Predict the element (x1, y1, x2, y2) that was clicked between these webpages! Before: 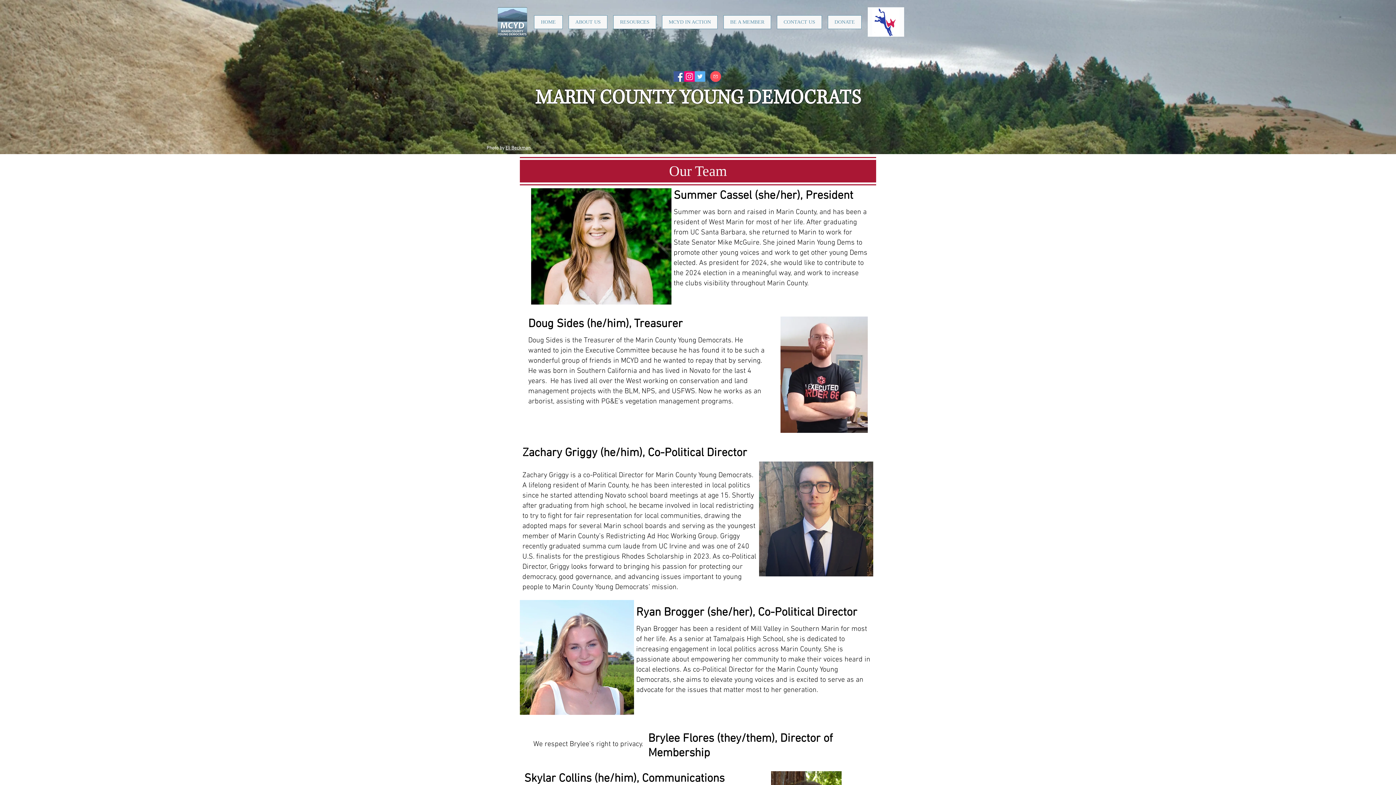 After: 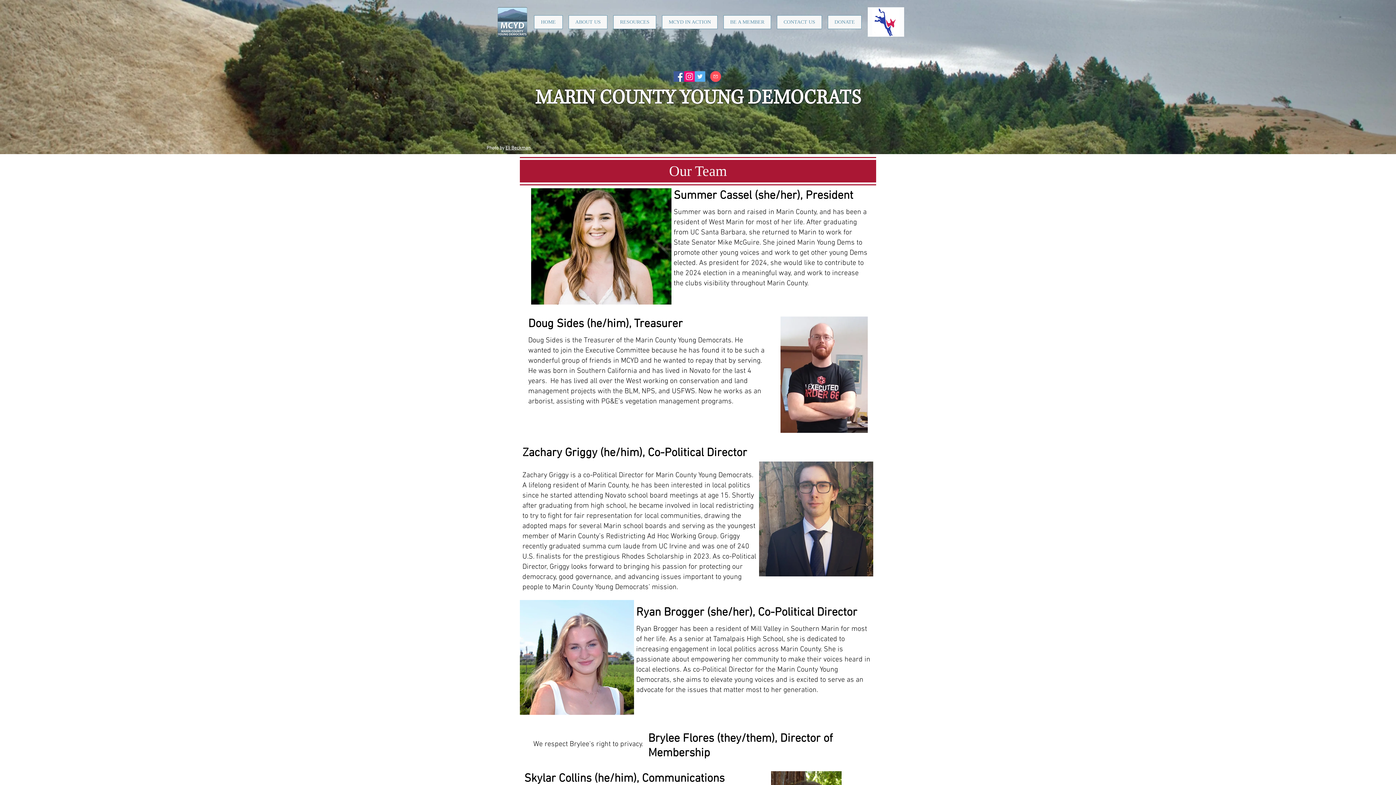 Action: label: ABOUT US bbox: (568, 15, 607, 29)